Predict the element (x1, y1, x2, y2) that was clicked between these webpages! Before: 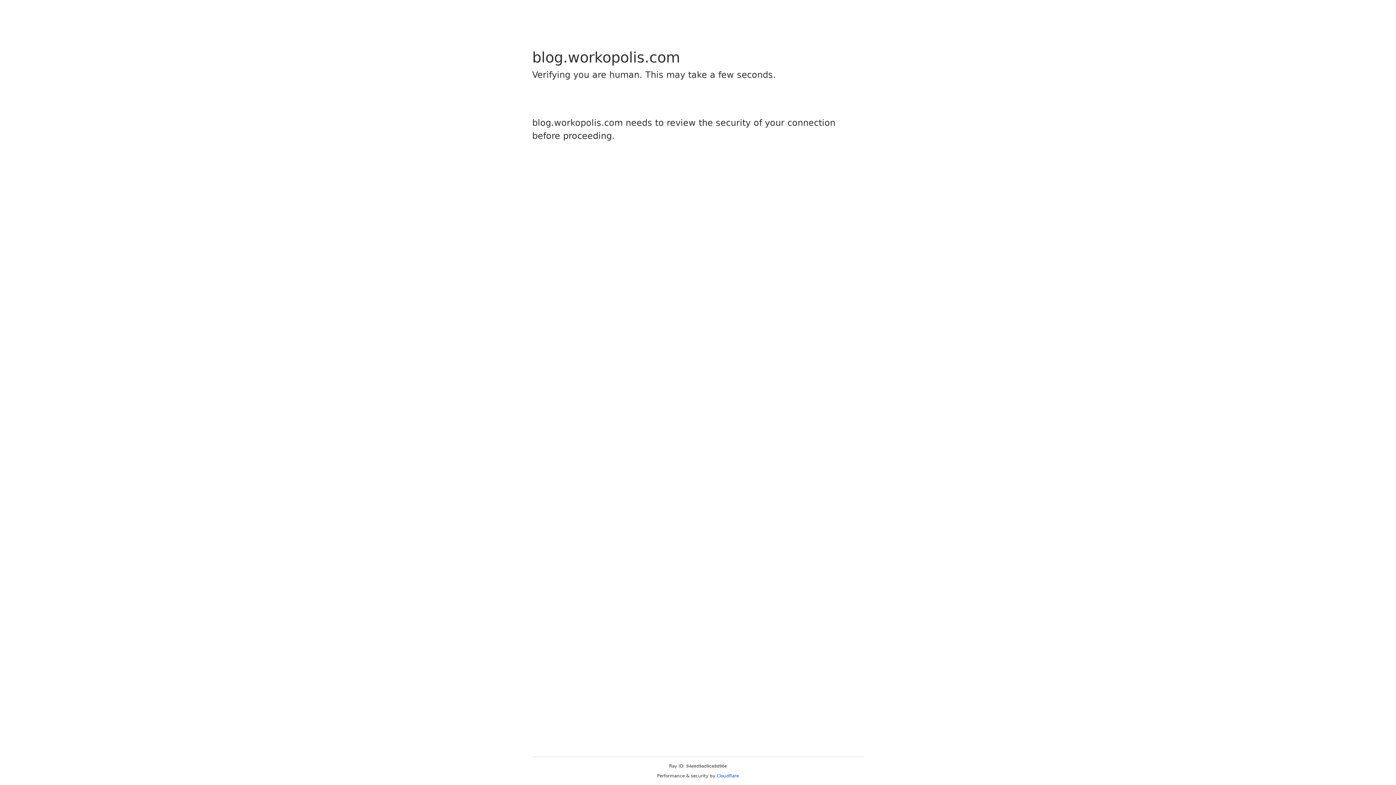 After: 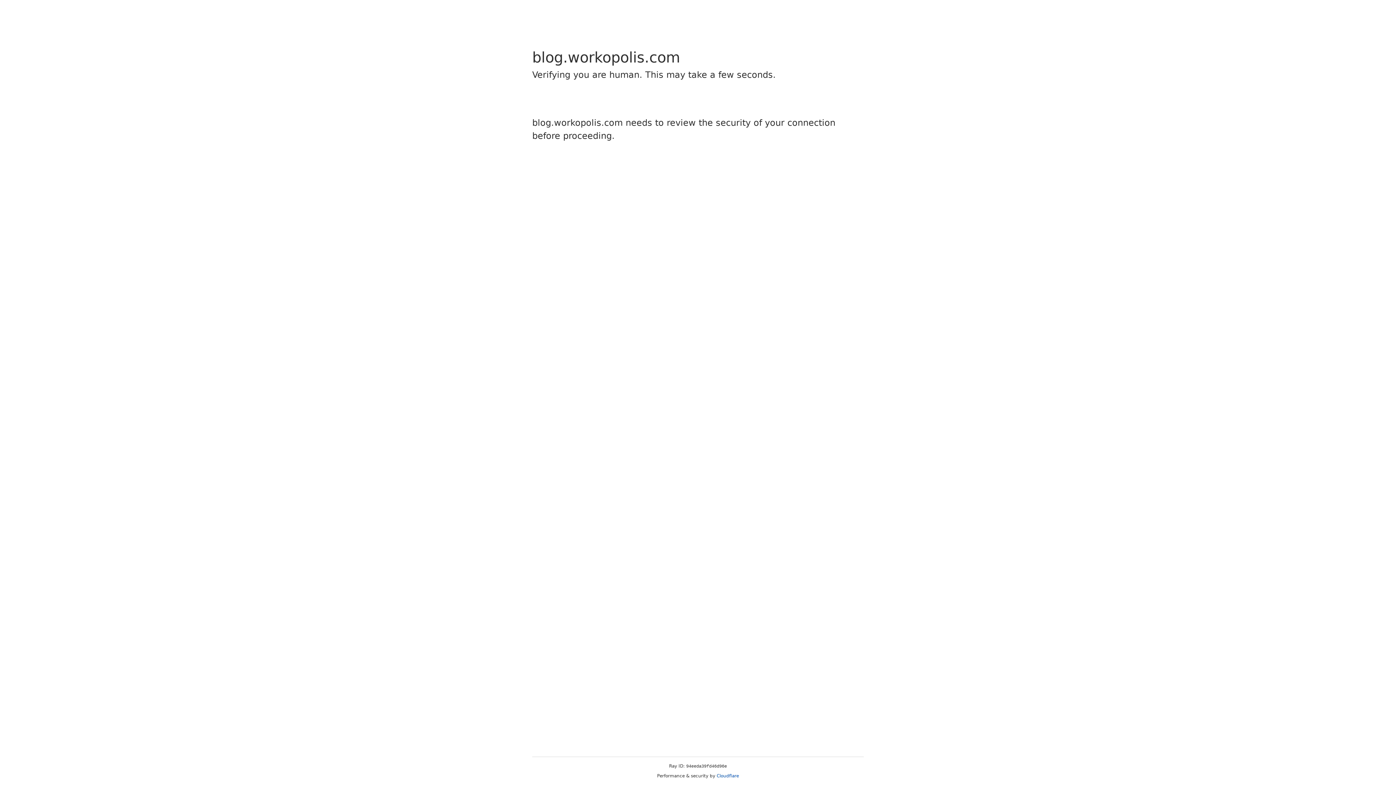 Action: bbox: (716, 773, 739, 778) label: Cloudflare